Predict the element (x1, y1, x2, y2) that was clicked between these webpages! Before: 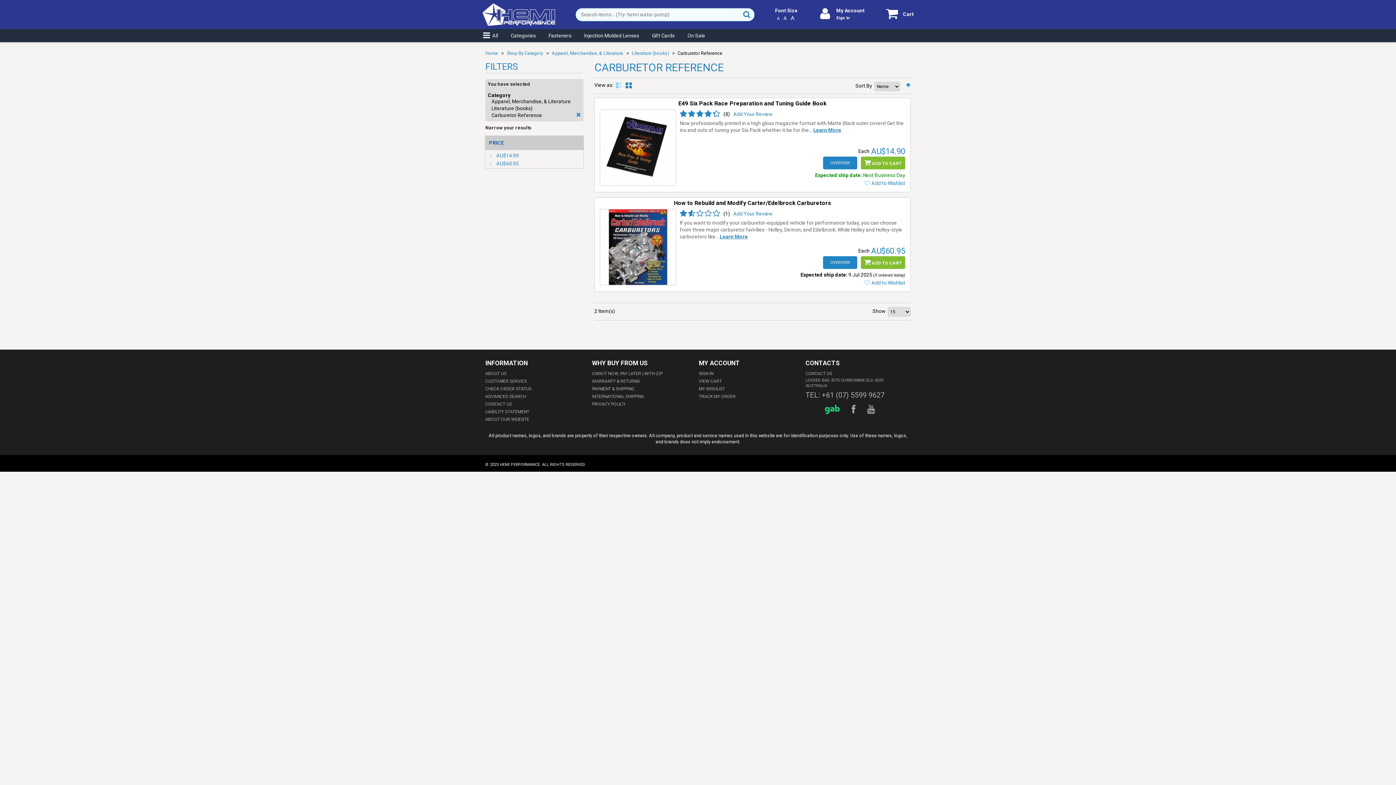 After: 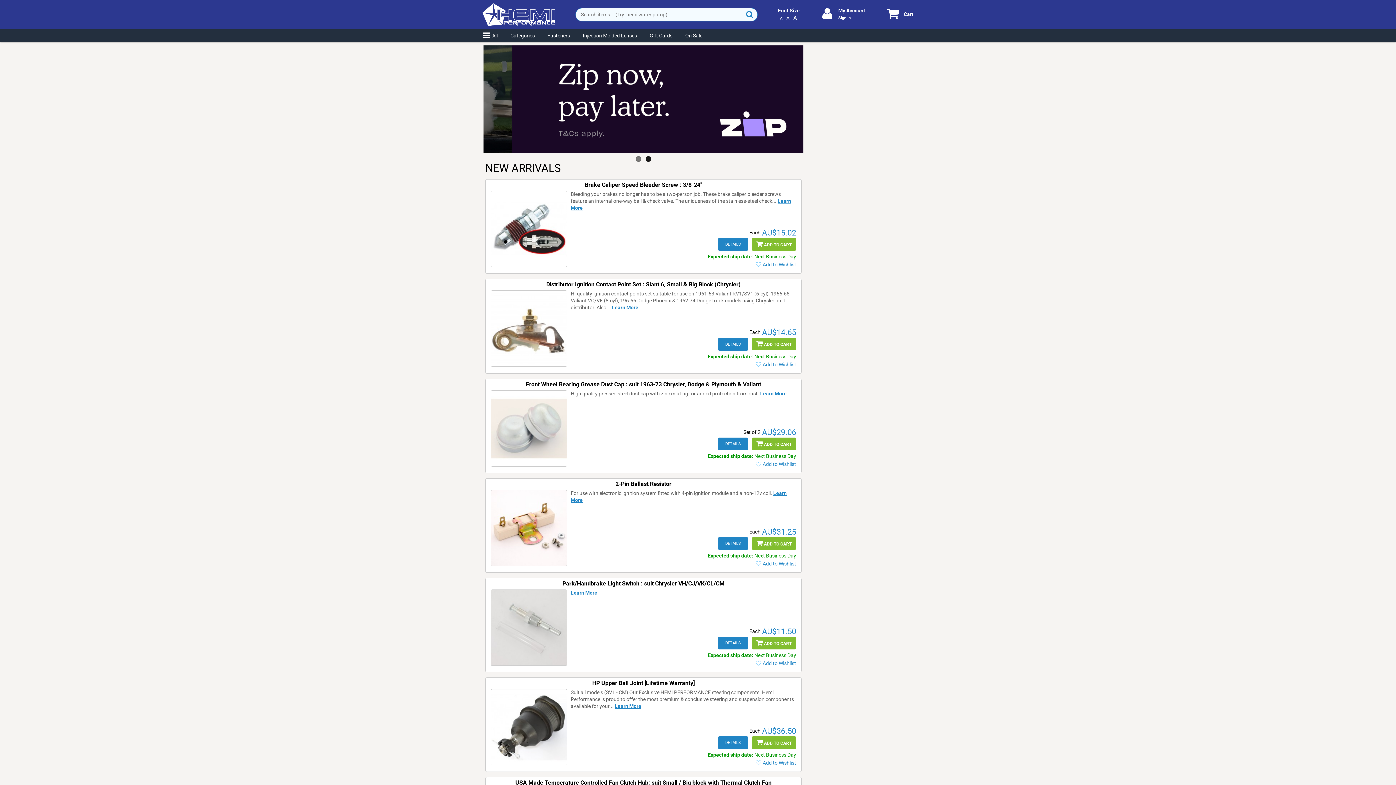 Action: label: Home bbox: (485, 50, 498, 56)